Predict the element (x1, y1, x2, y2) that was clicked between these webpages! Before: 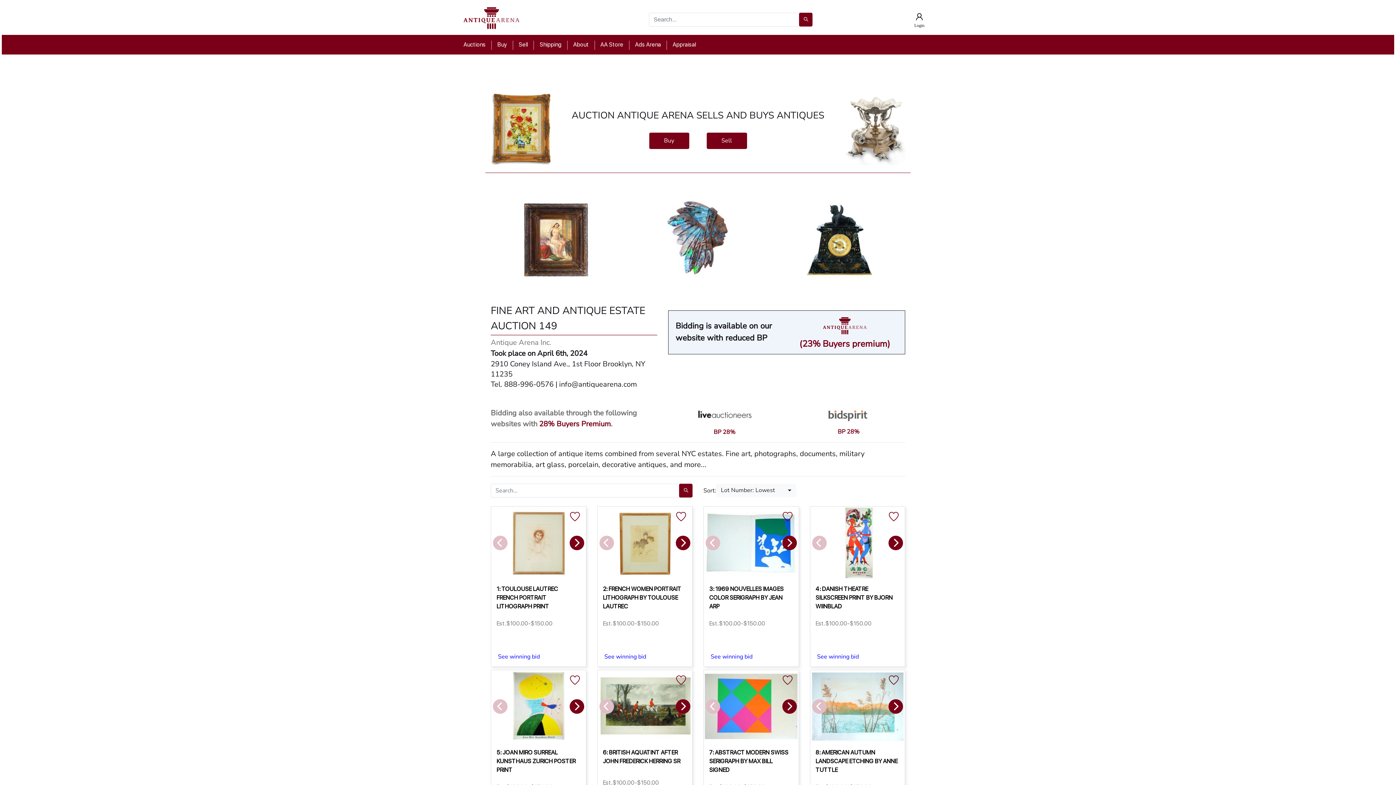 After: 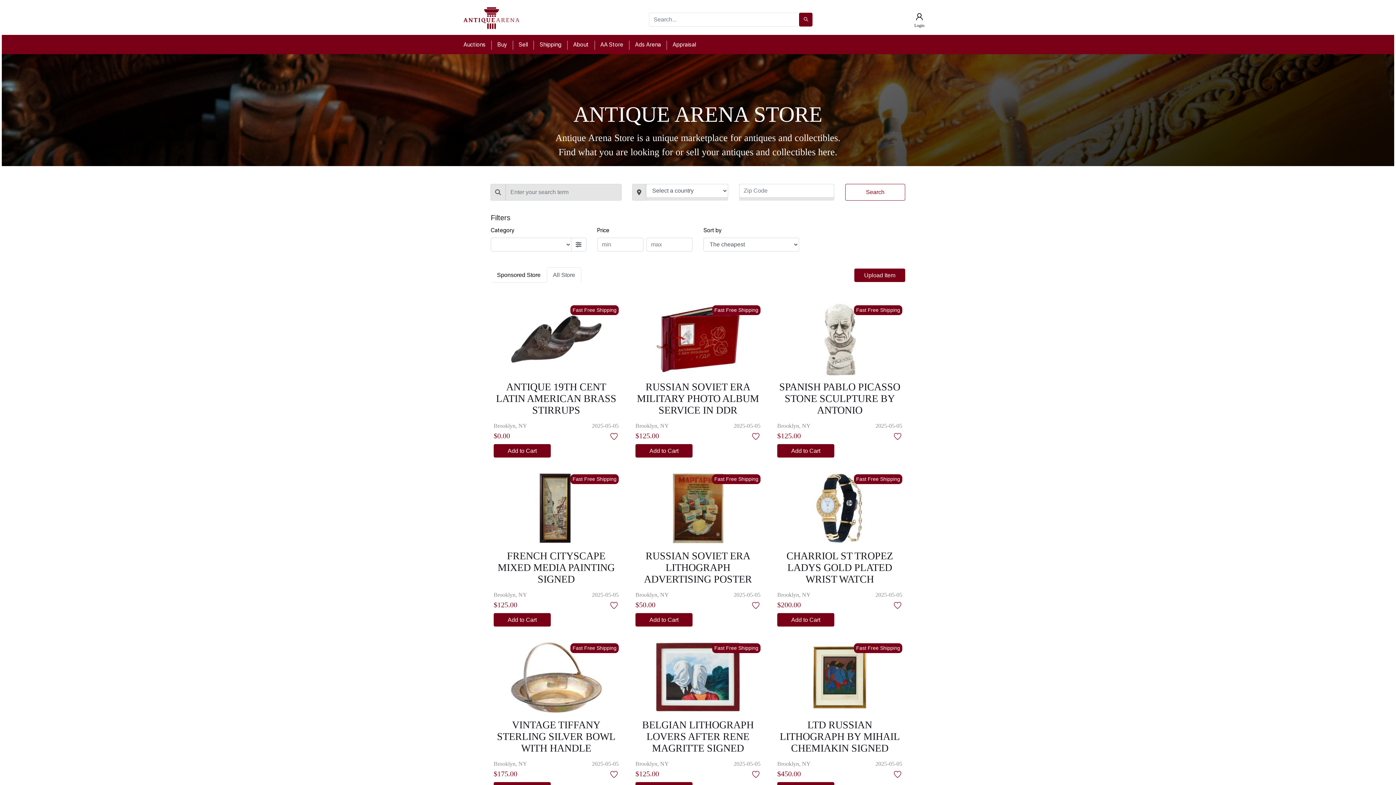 Action: bbox: (600, 41, 623, 48) label: AA Store